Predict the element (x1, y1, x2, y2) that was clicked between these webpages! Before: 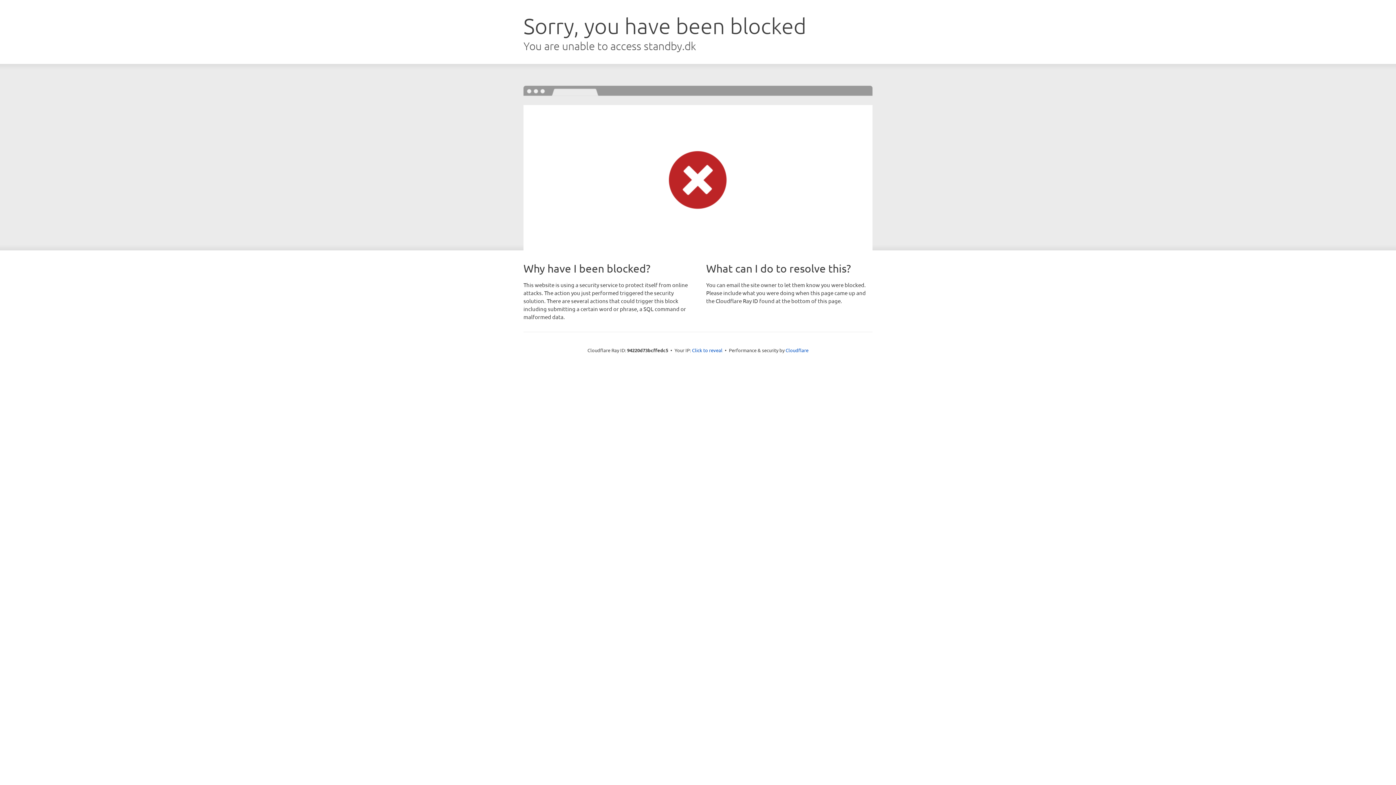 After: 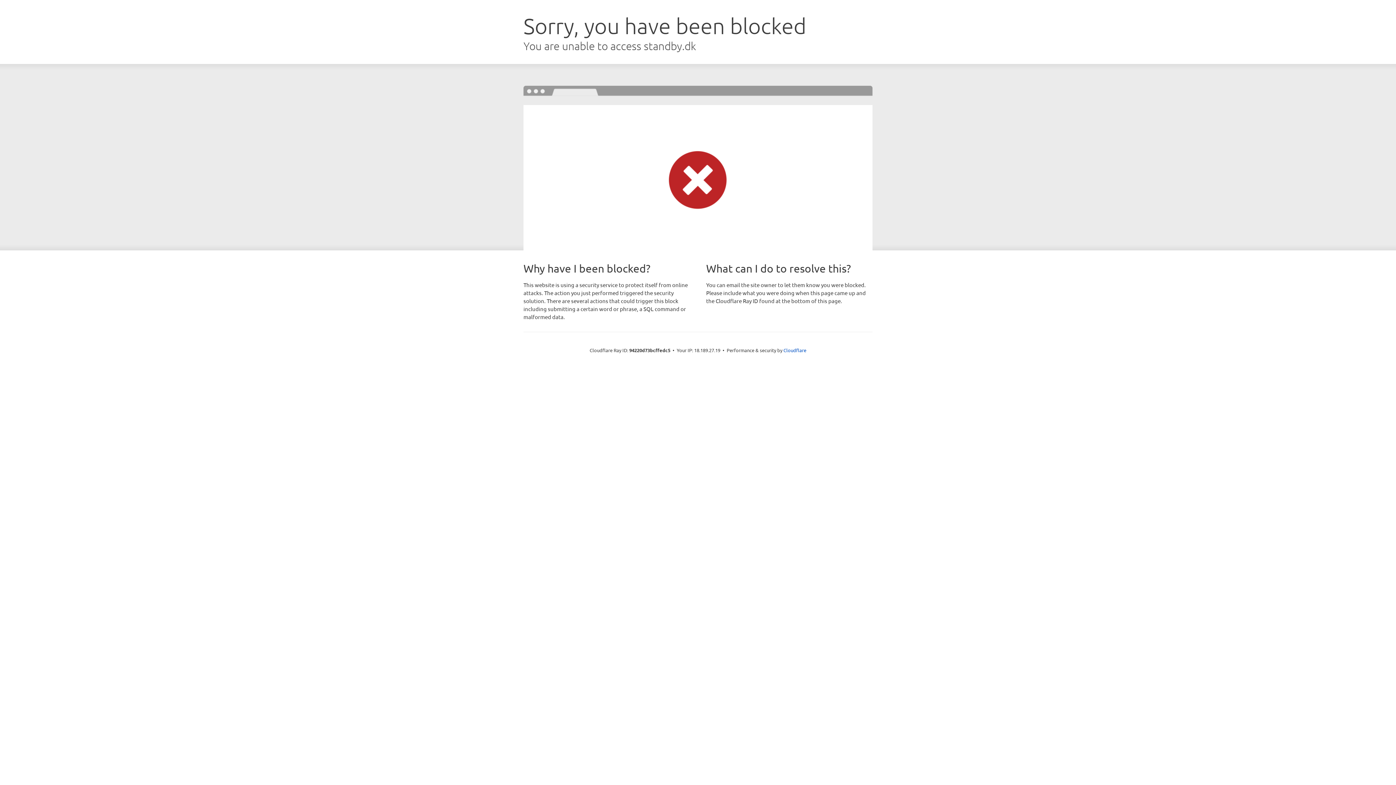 Action: label: Click to reveal bbox: (692, 346, 722, 353)